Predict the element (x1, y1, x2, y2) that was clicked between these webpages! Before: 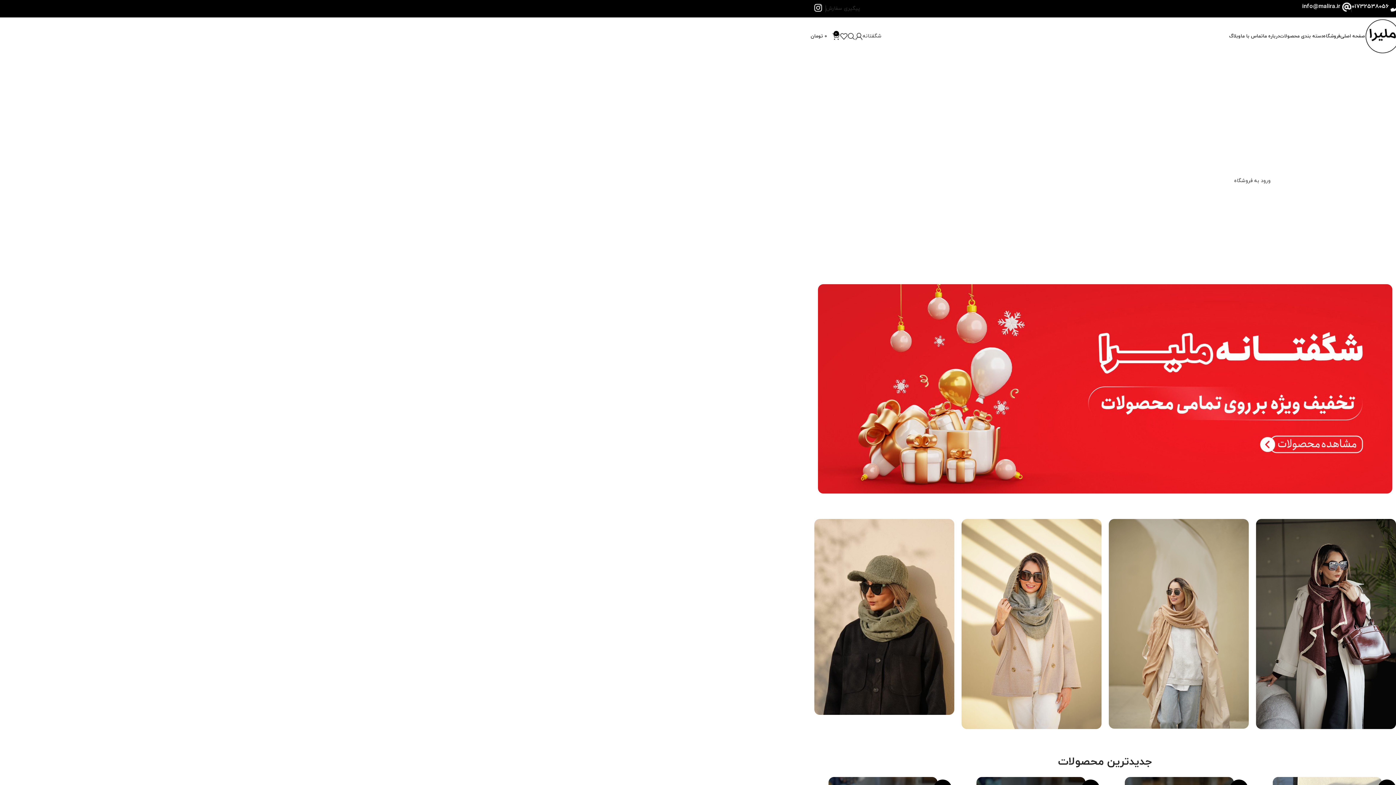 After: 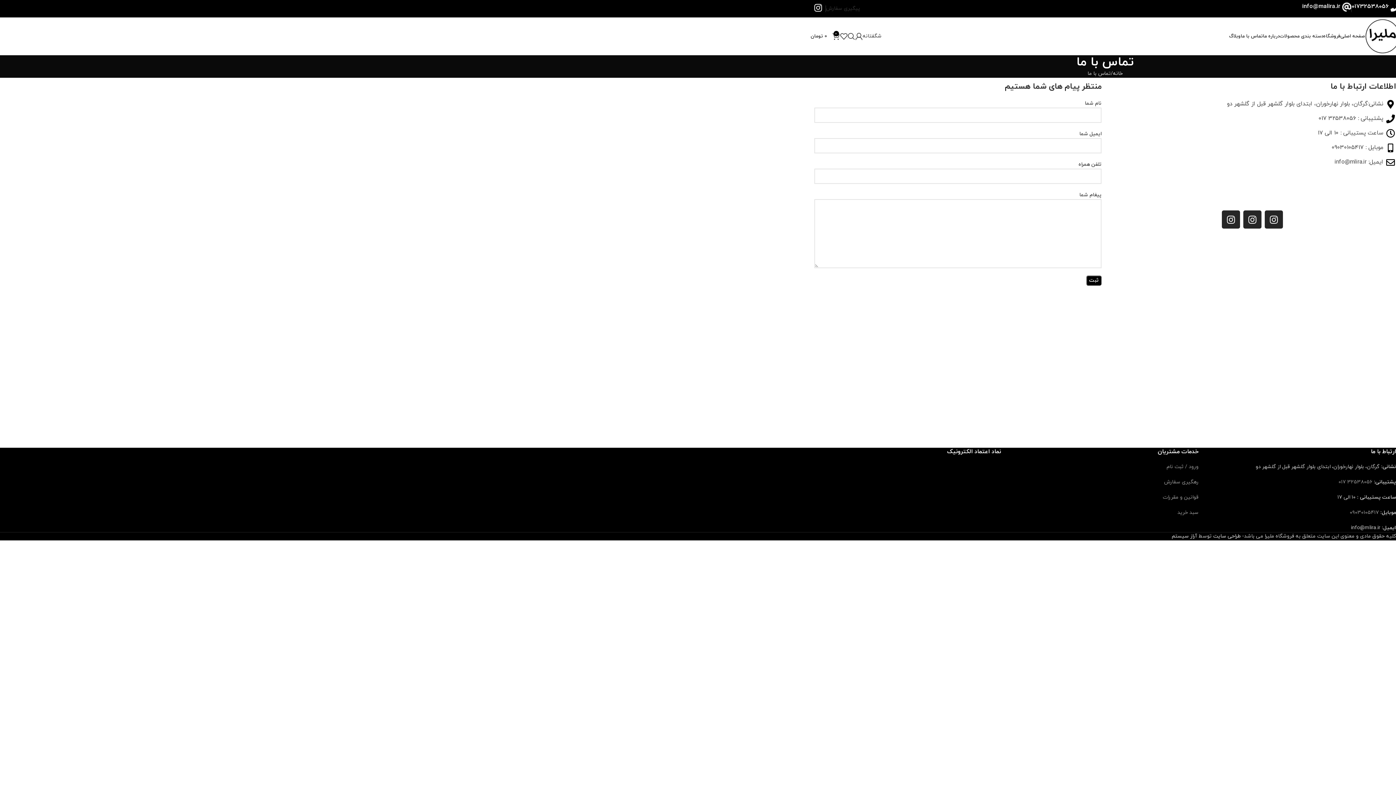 Action: bbox: (1241, 29, 1263, 43) label: تماس با ما